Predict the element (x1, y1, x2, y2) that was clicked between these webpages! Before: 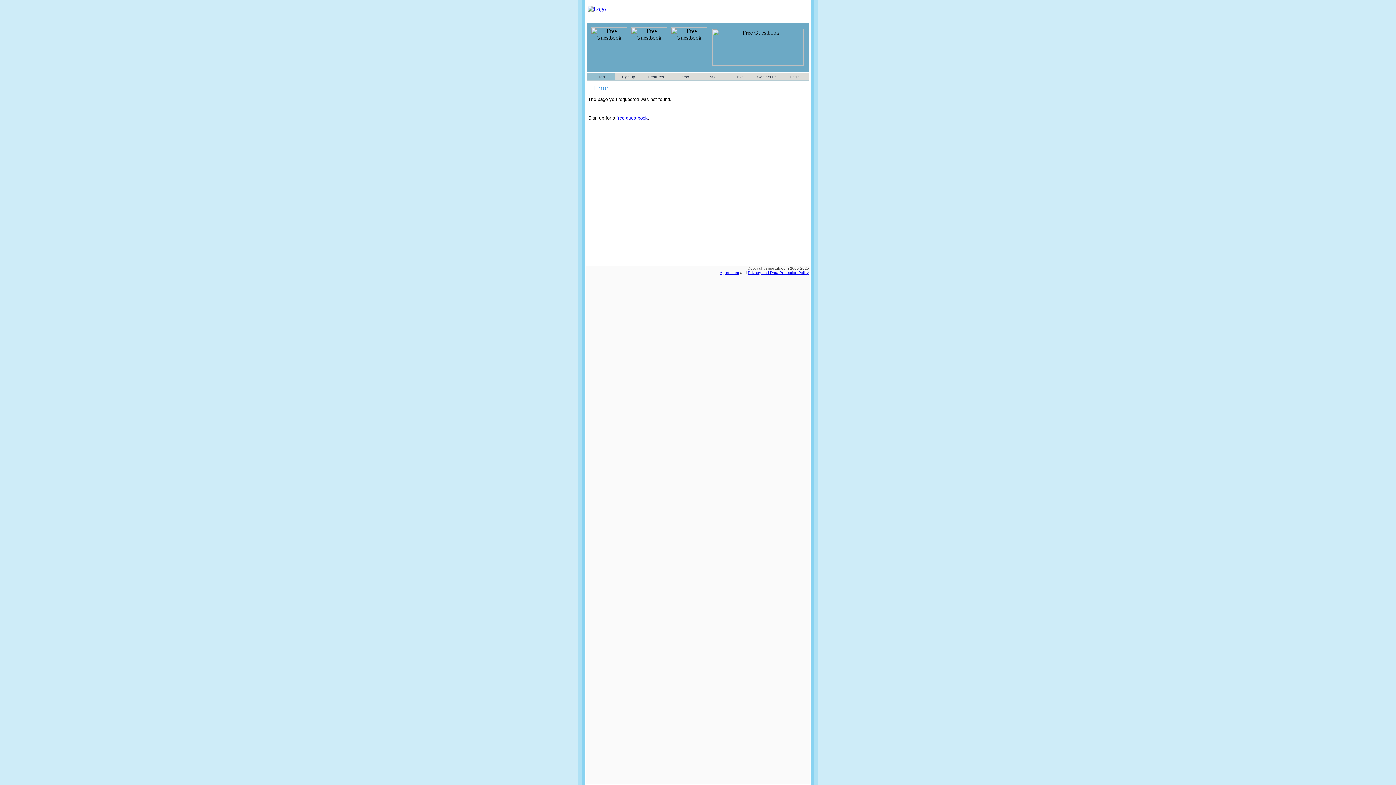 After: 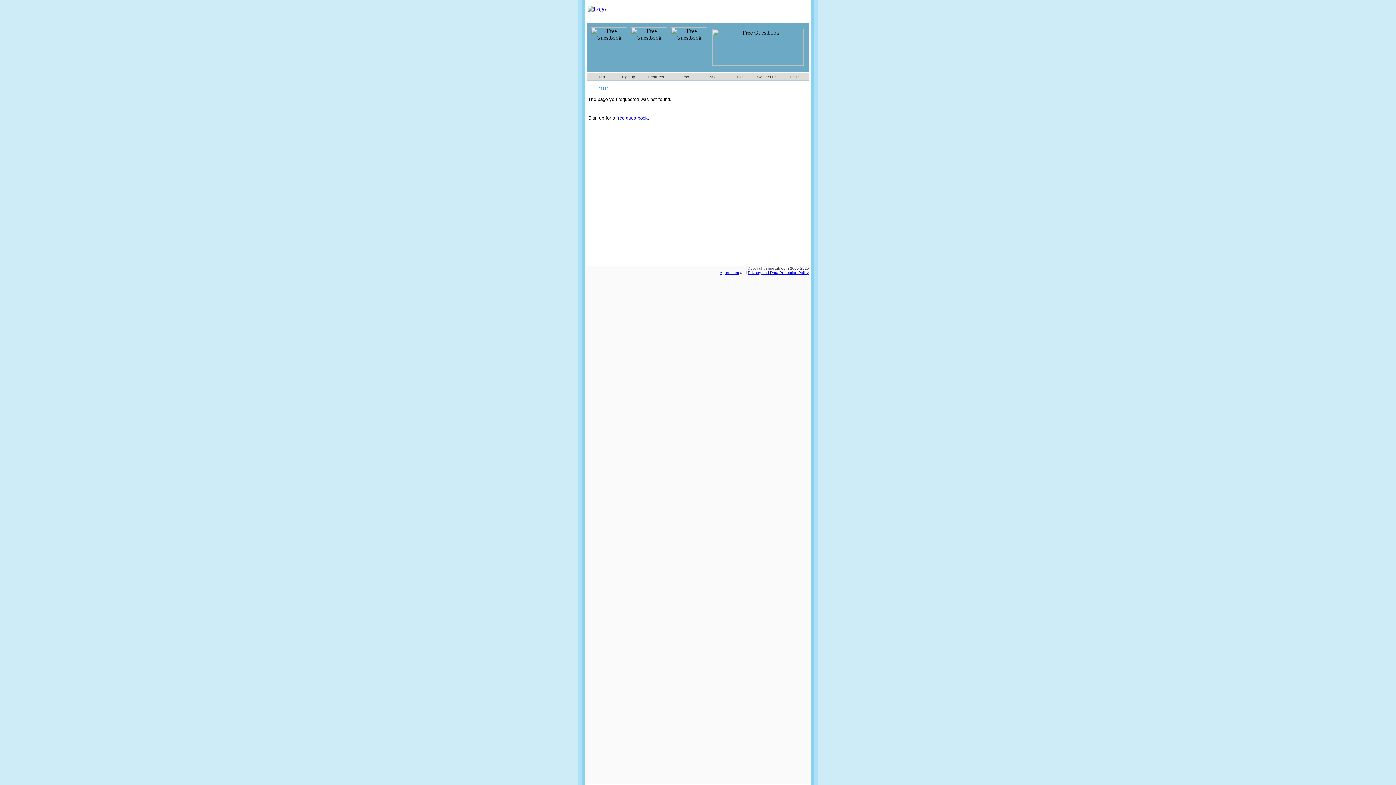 Action: bbox: (748, 270, 809, 274) label: Privacy and Data Protection Policy